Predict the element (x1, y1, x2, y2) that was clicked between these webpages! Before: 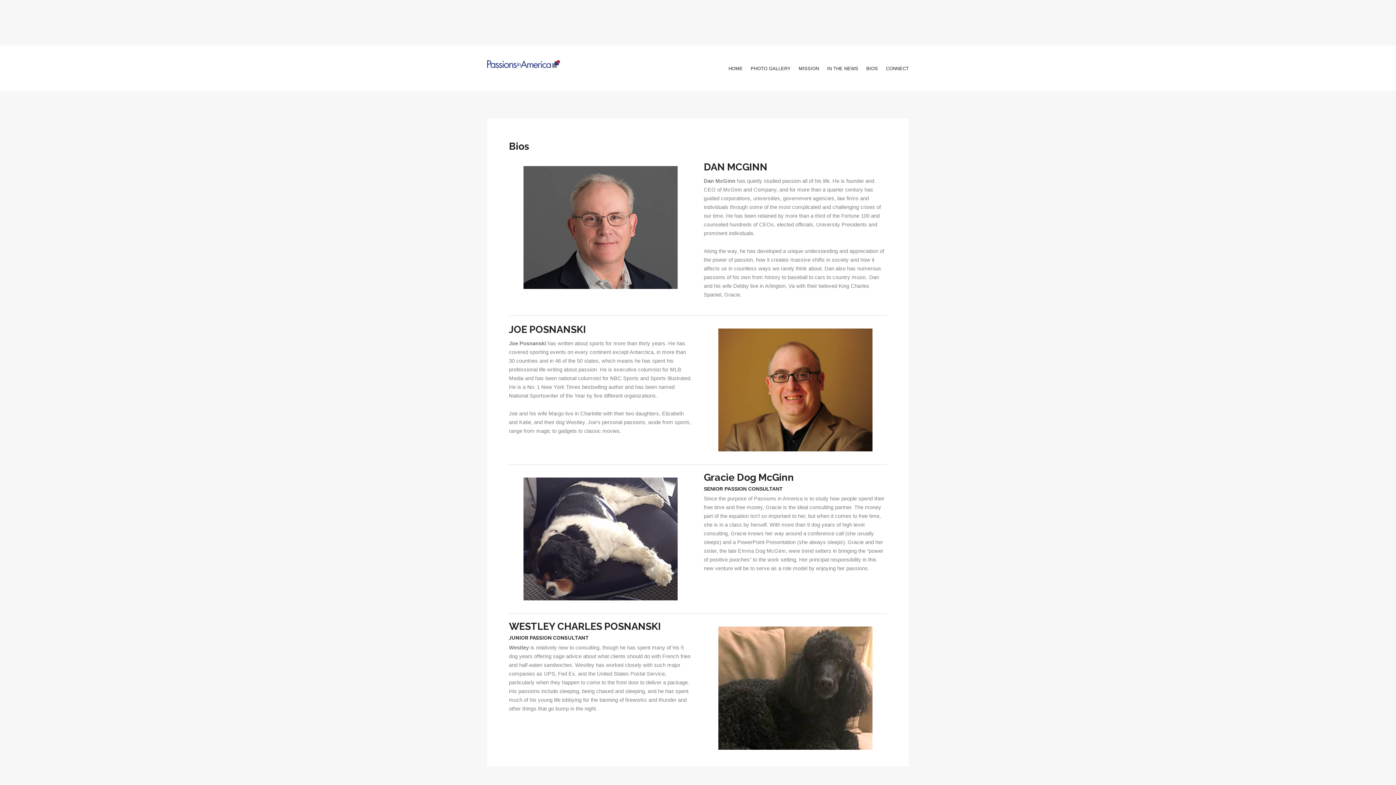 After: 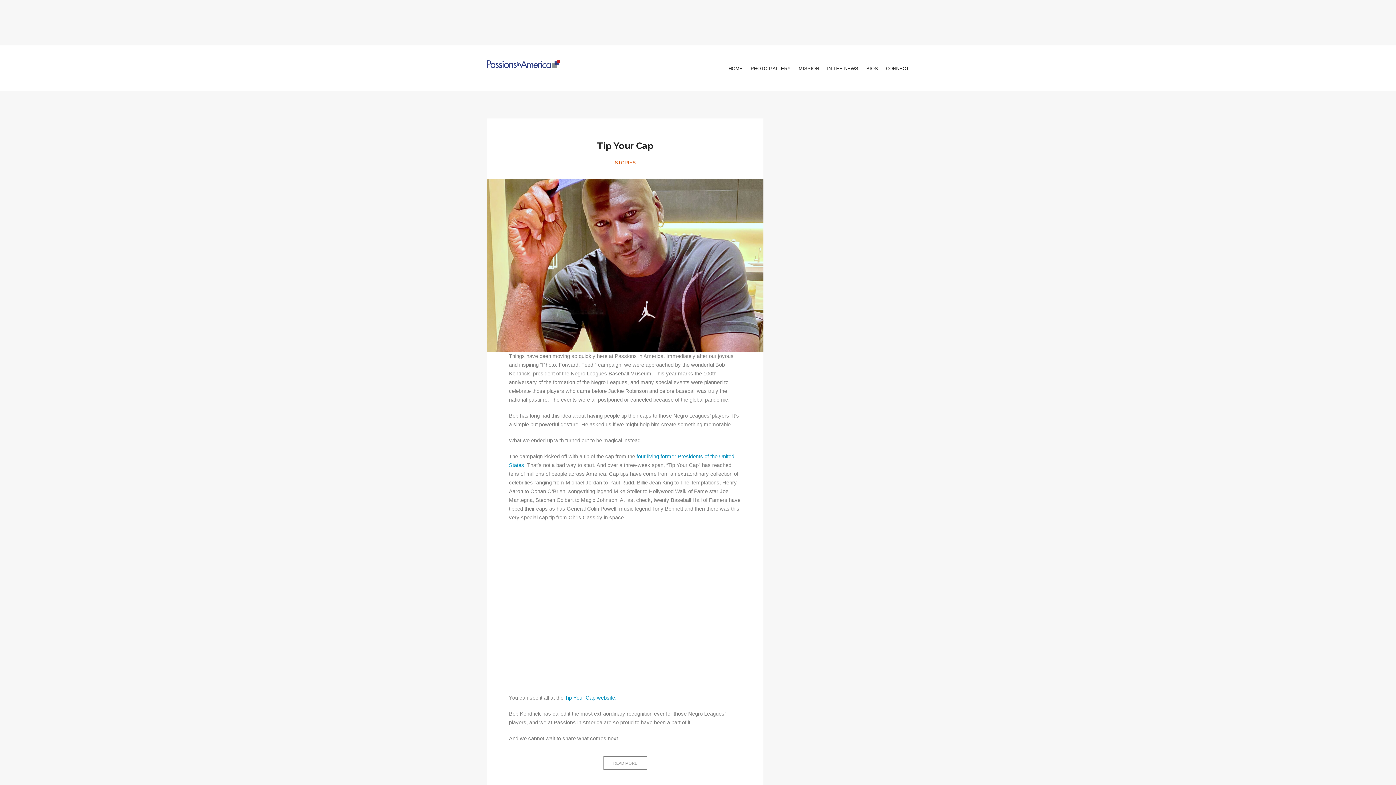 Action: label: HOME bbox: (728, 60, 742, 75)